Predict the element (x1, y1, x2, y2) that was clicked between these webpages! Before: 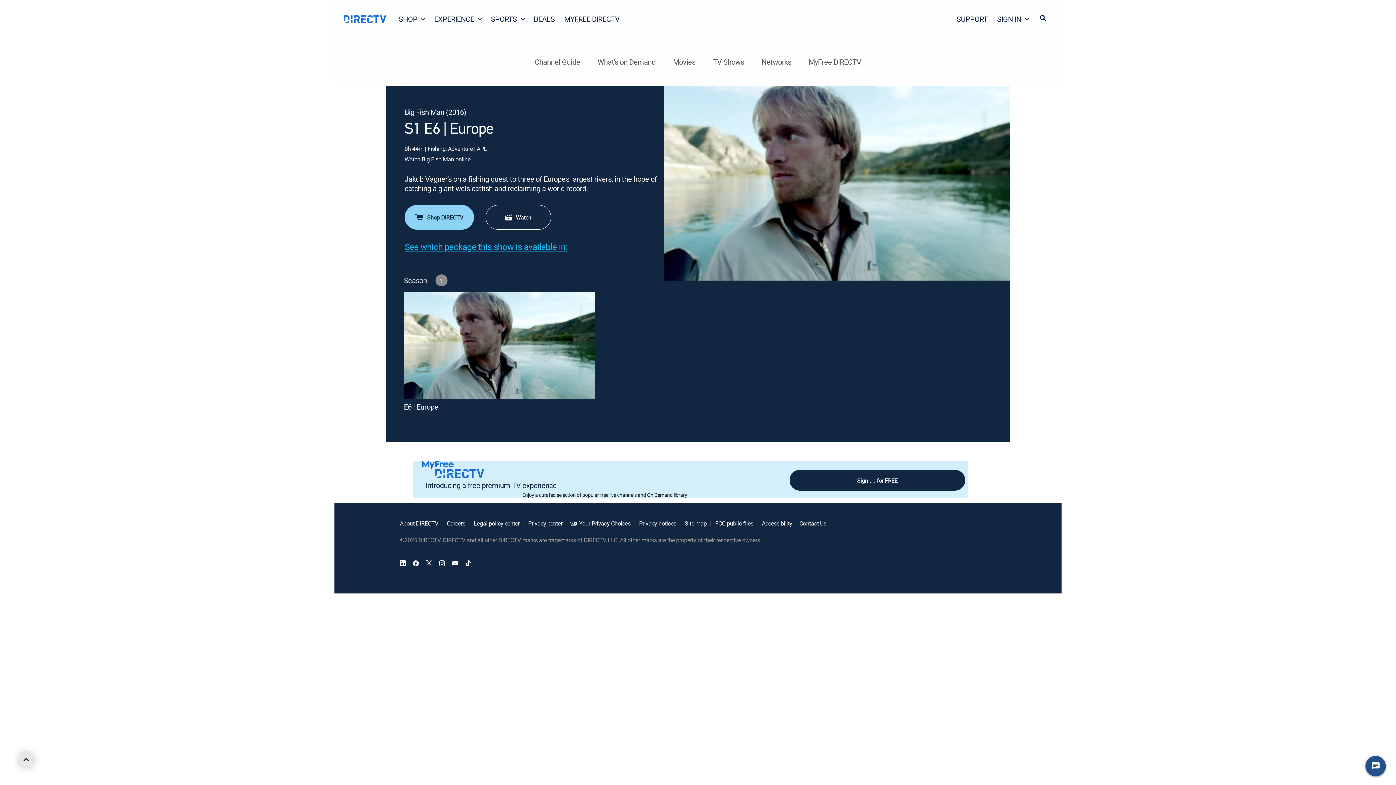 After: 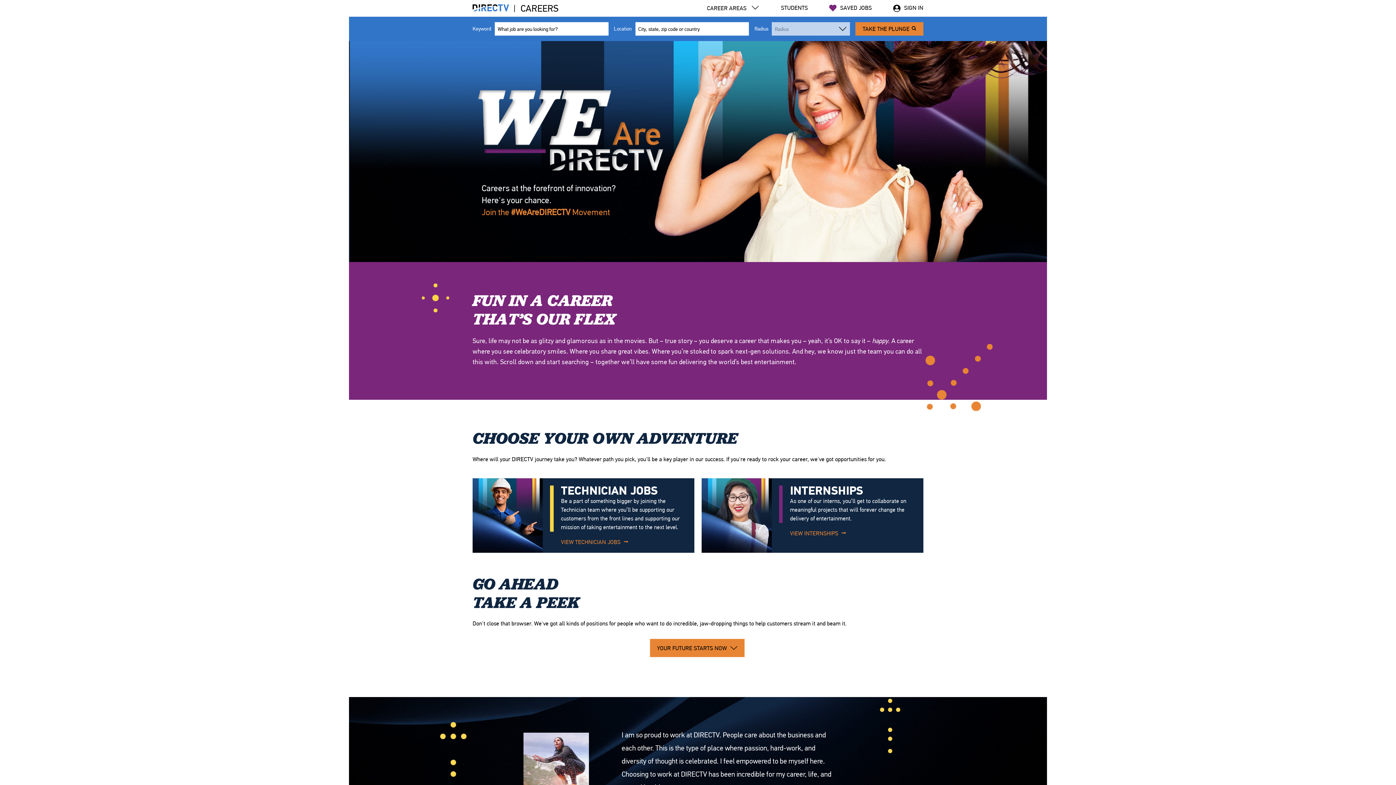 Action: bbox: (445, 519, 465, 527) label:     Careers        